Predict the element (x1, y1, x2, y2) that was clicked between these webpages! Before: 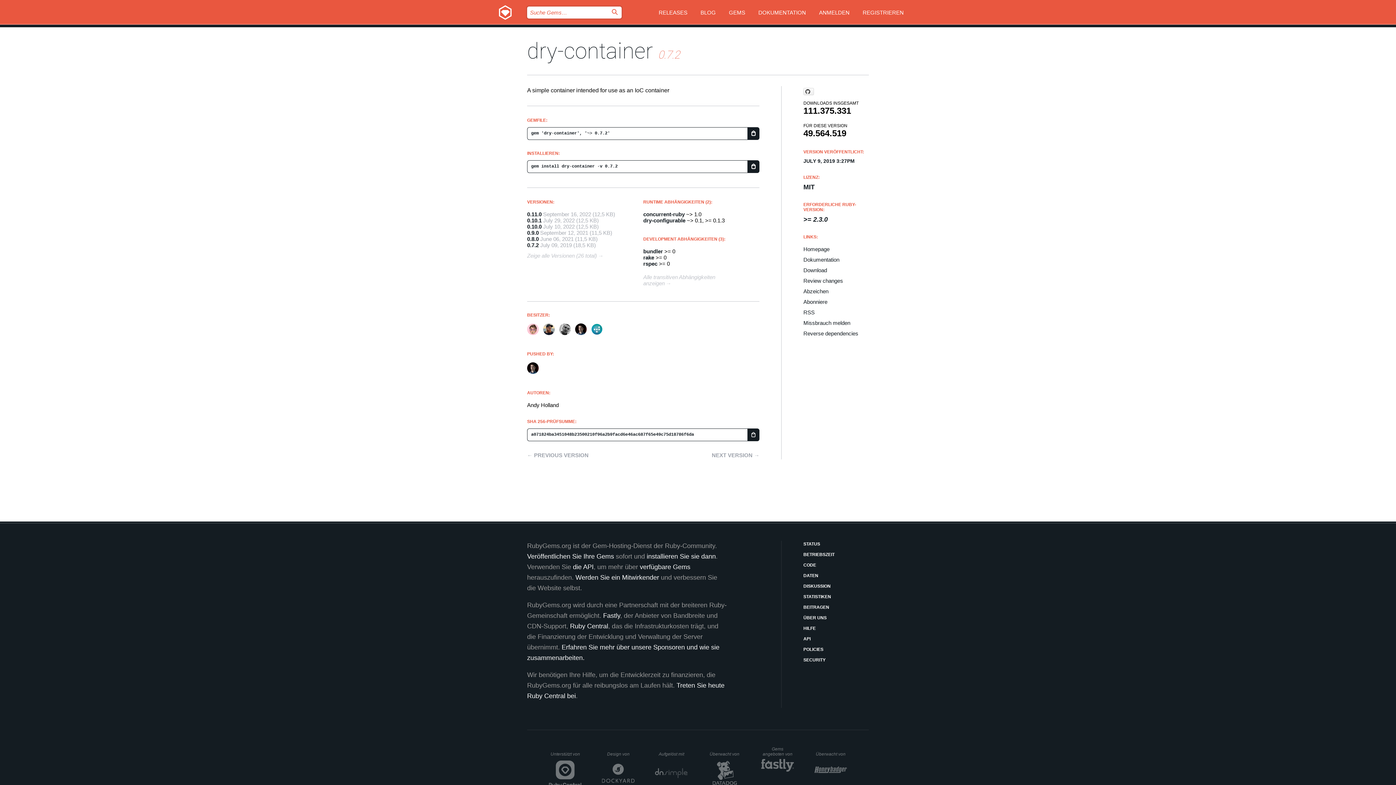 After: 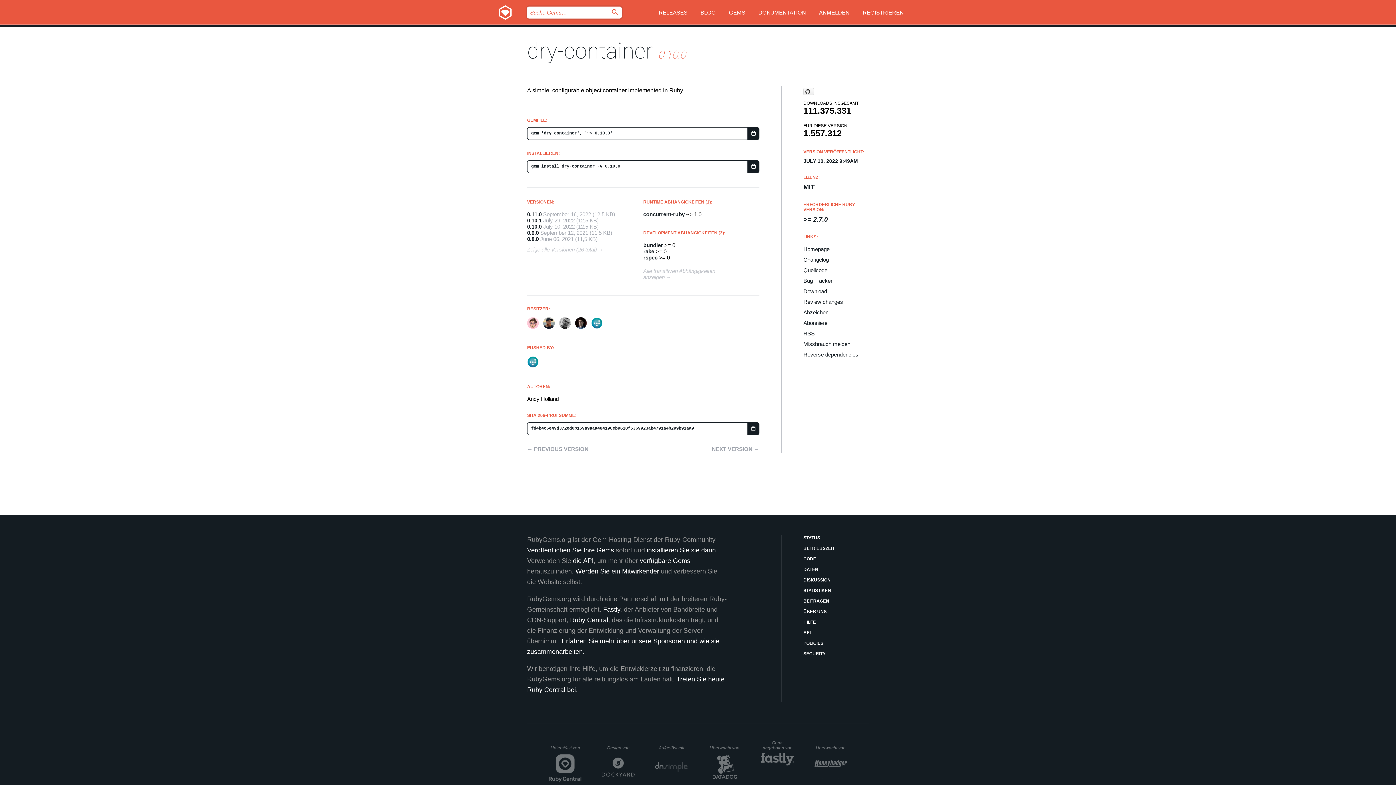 Action: bbox: (527, 223, 541, 229) label: 0.10.0